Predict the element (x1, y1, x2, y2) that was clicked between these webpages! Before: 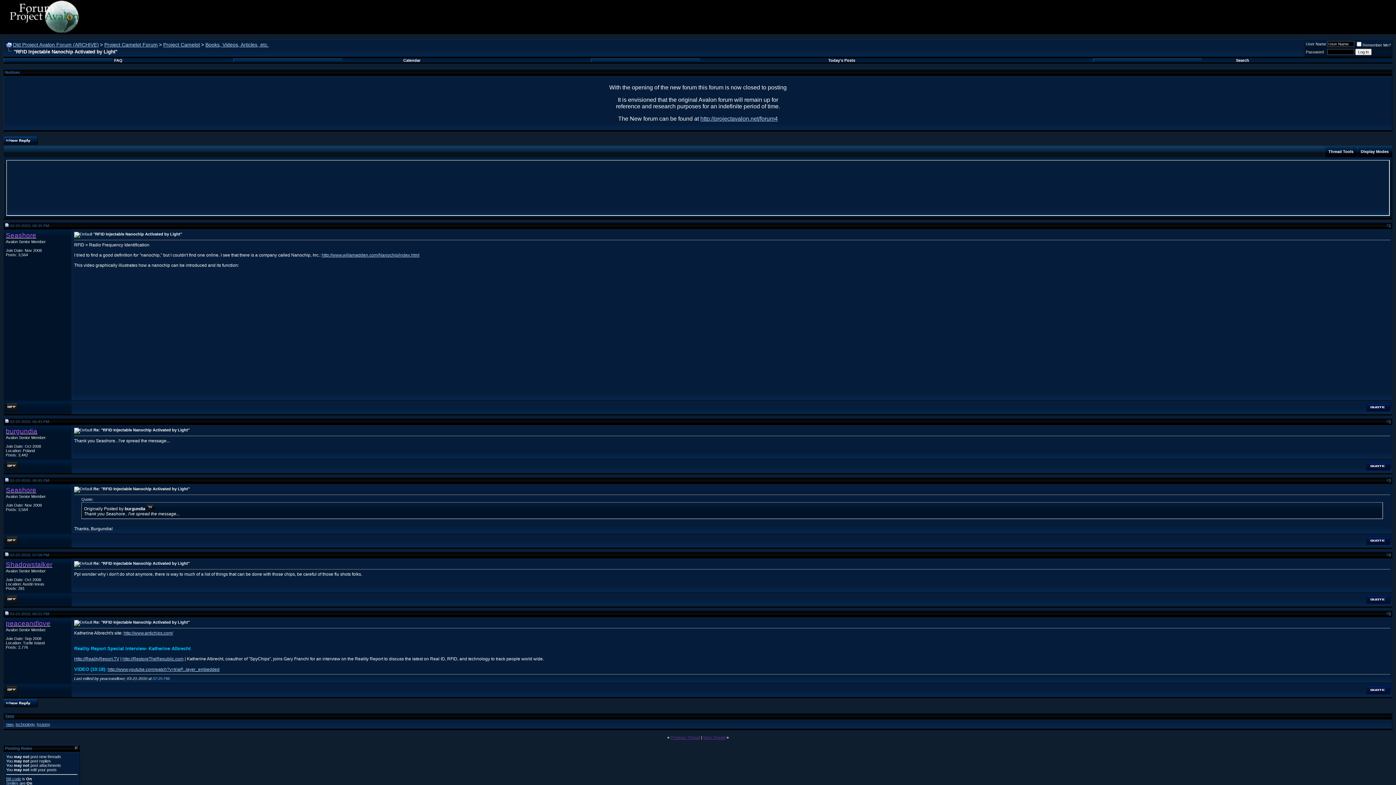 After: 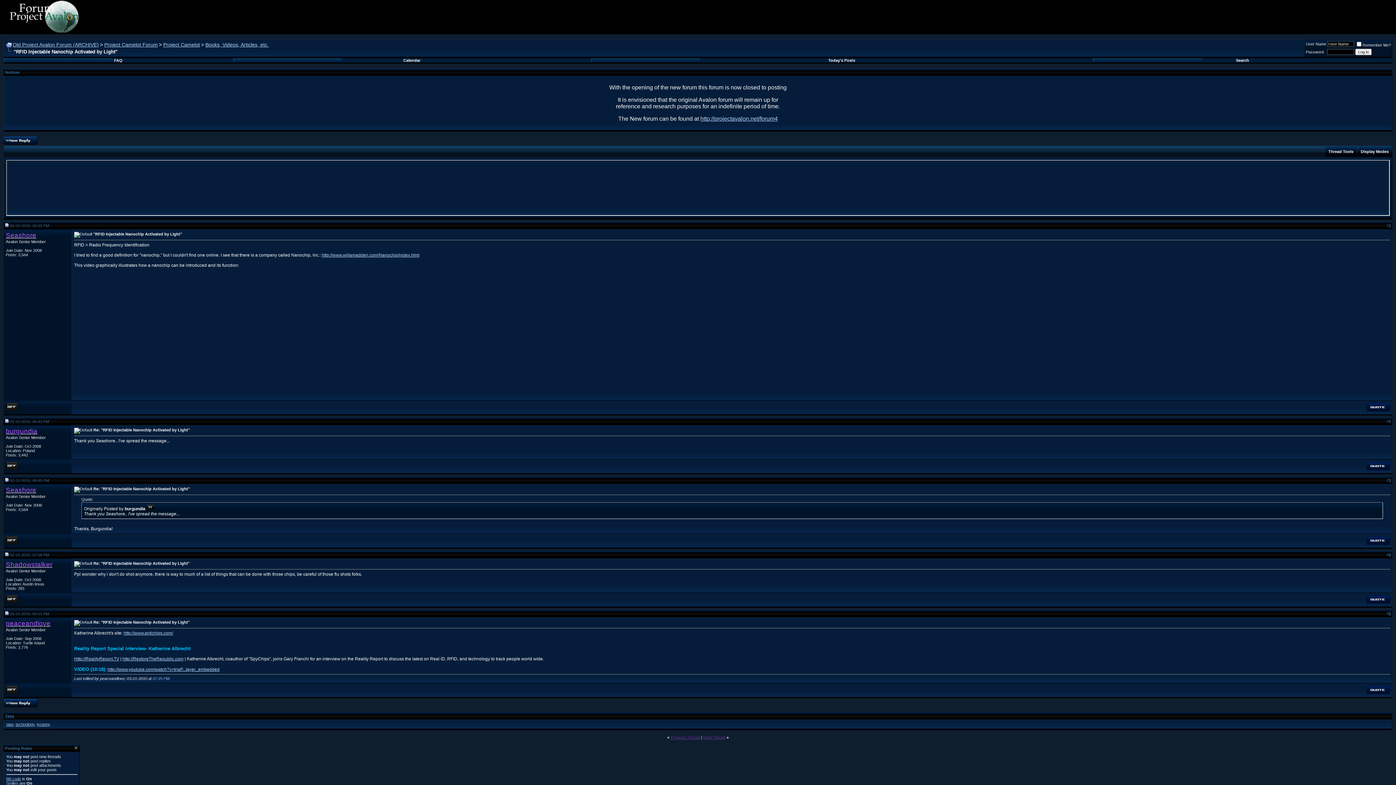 Action: bbox: (1389, 419, 1391, 423) label: 2